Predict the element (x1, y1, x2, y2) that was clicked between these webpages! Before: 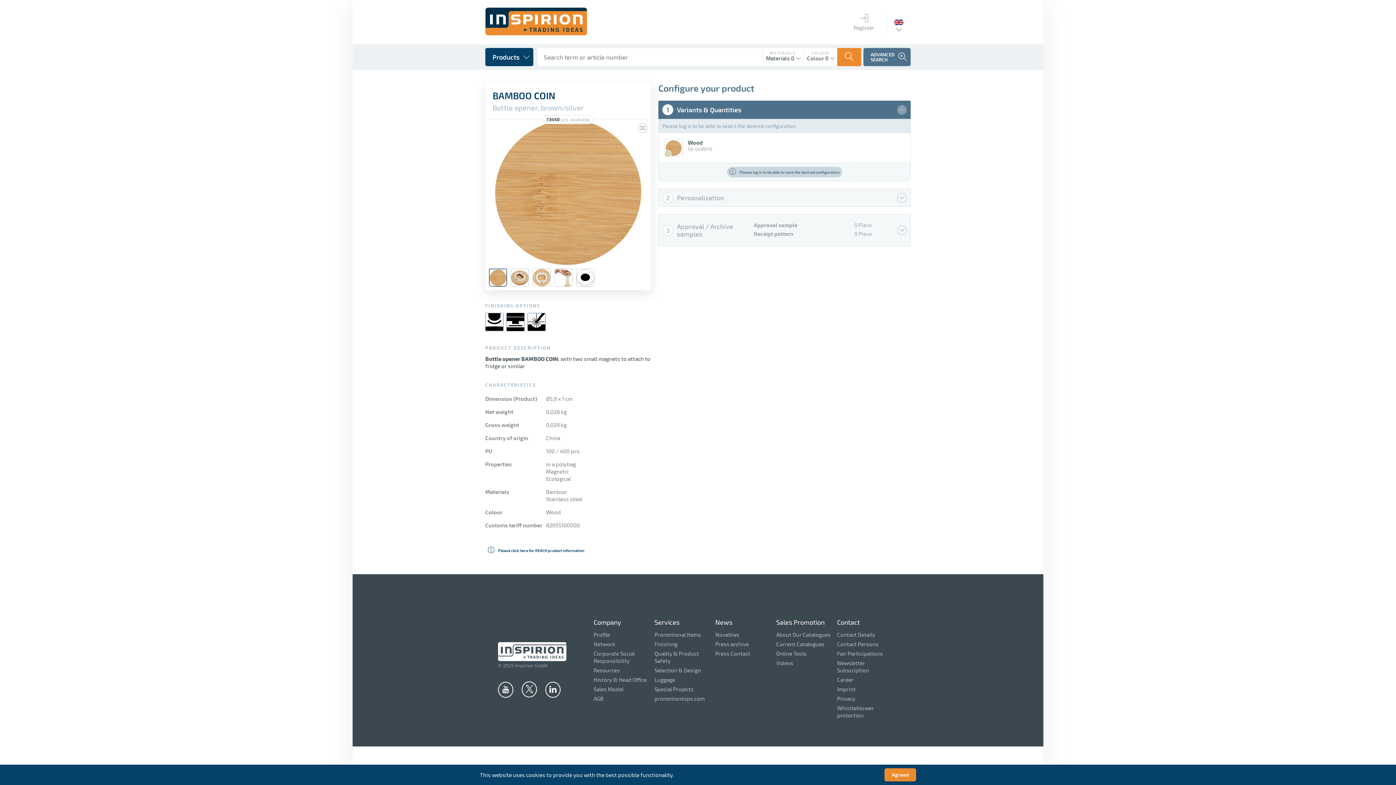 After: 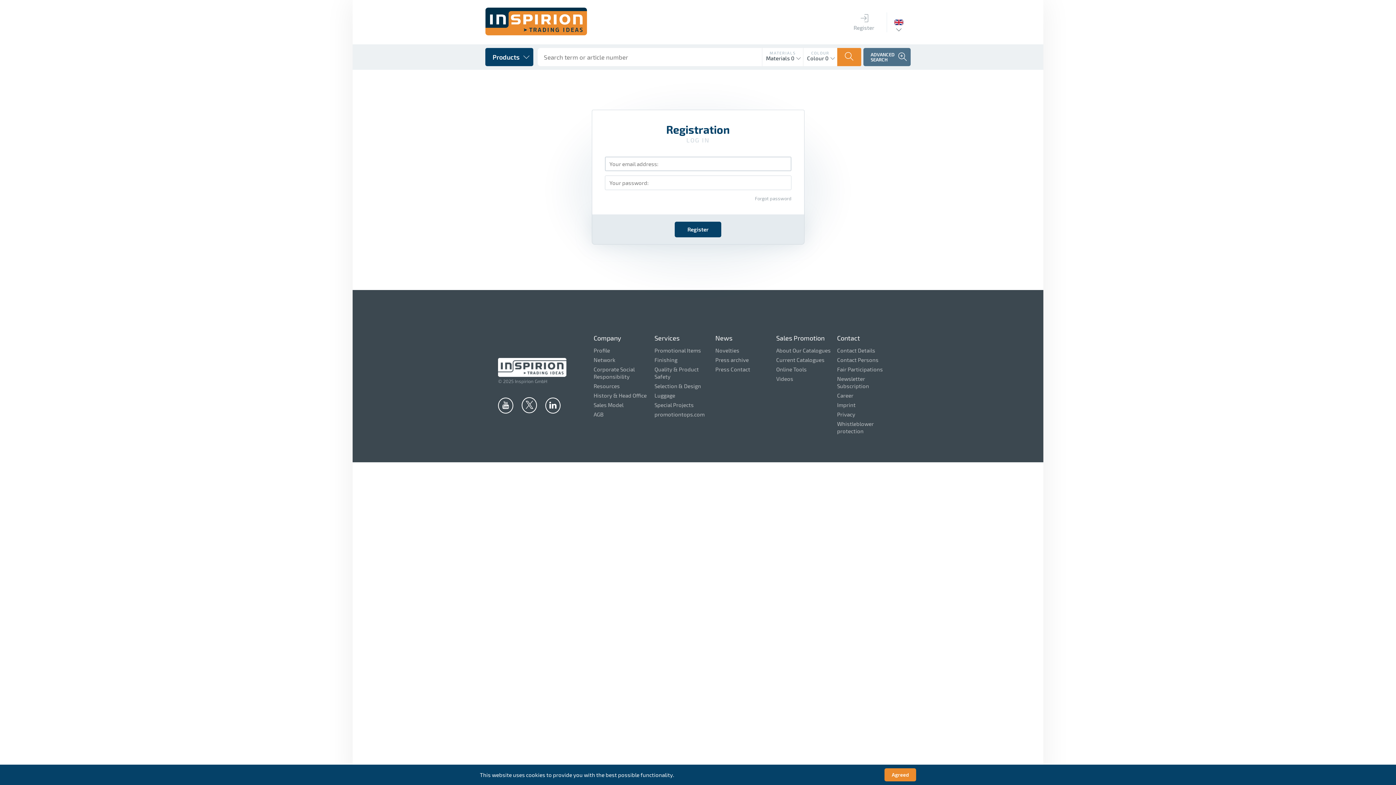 Action: bbox: (850, 9, 878, 34) label: Register